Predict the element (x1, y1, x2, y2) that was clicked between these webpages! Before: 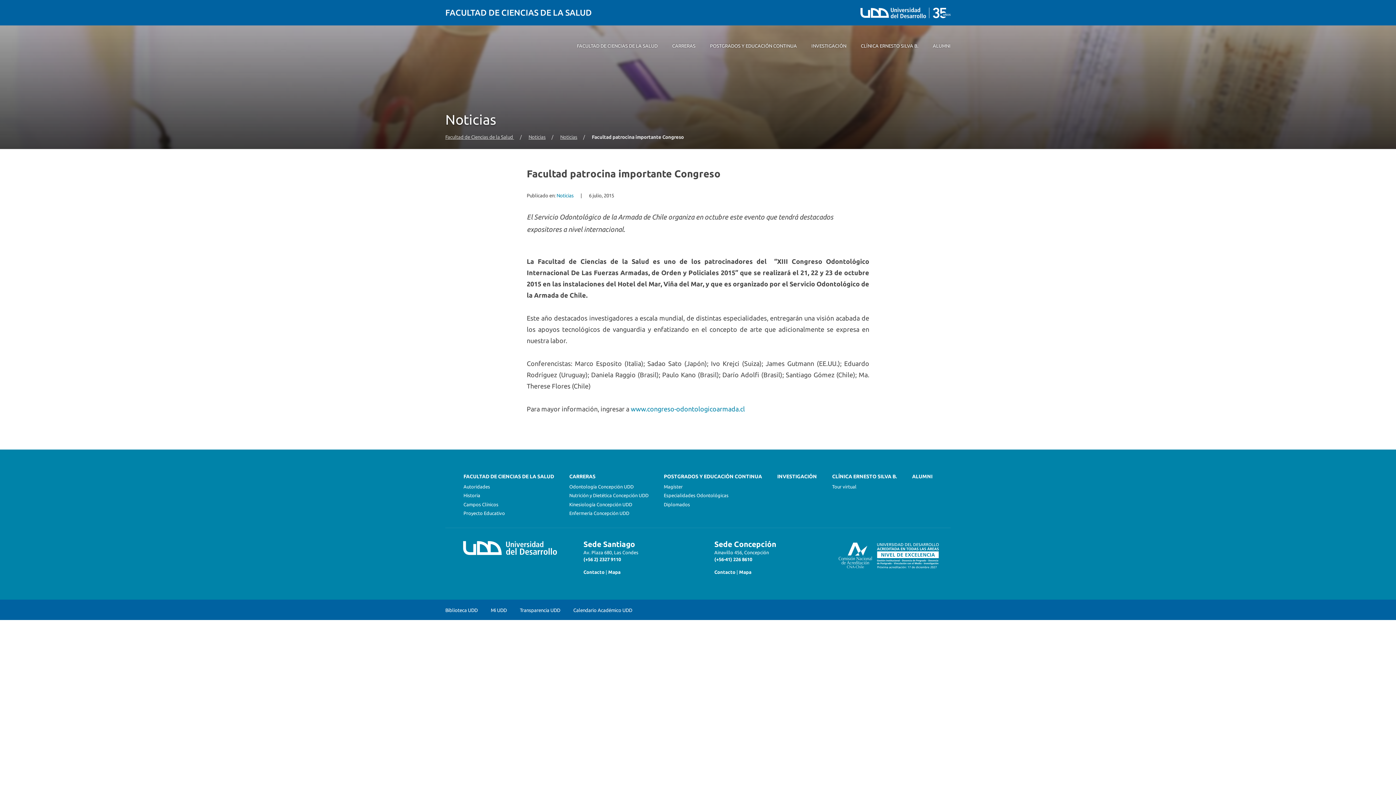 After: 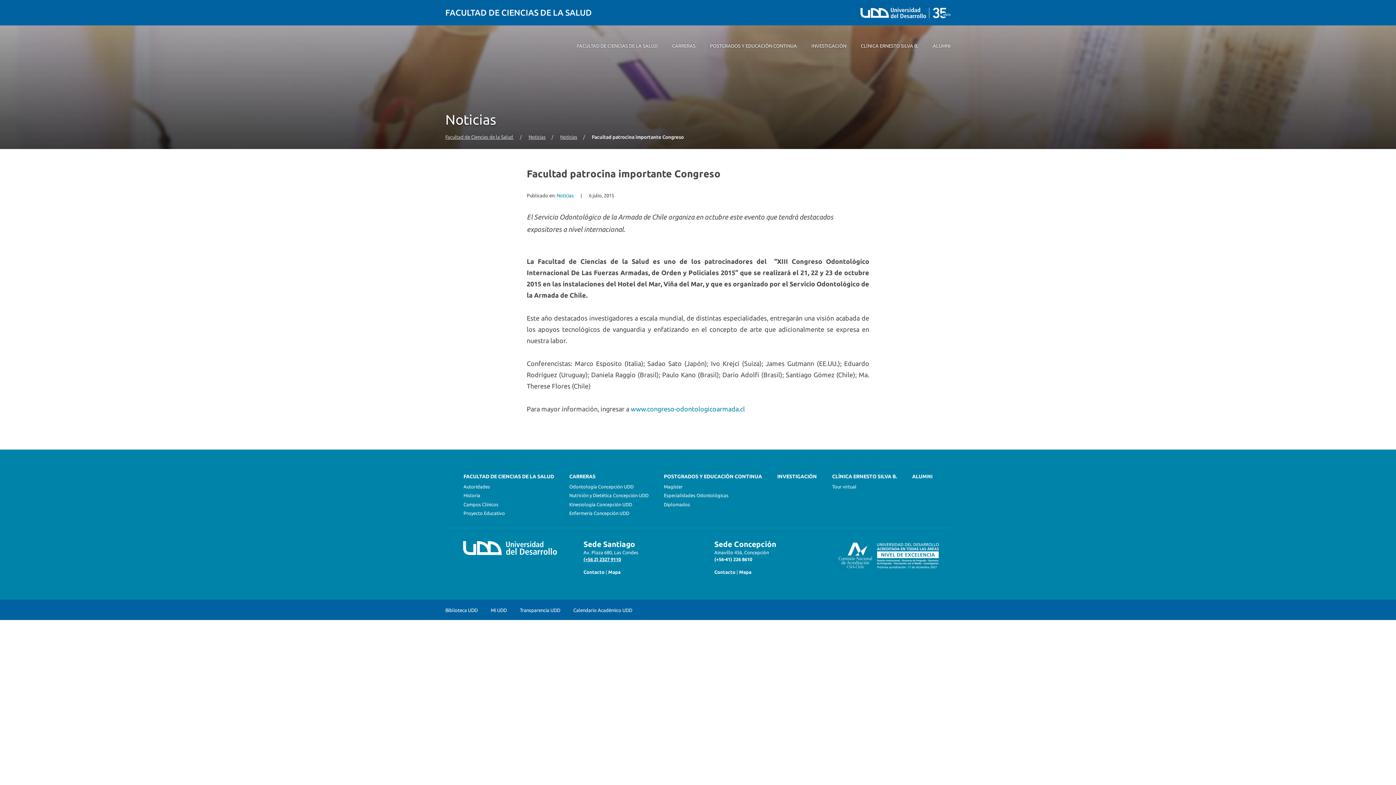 Action: label: (+56 2) 2327 9110 bbox: (583, 557, 621, 562)